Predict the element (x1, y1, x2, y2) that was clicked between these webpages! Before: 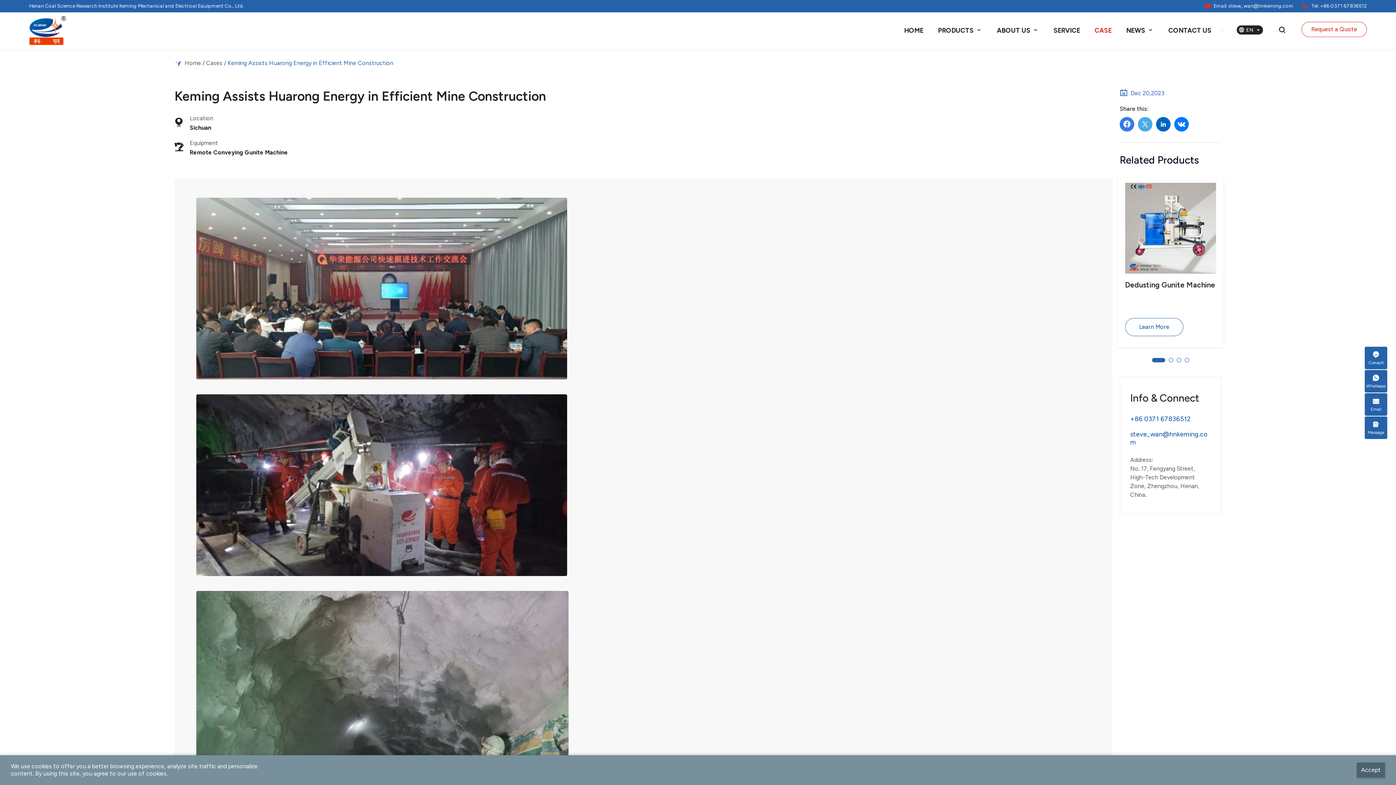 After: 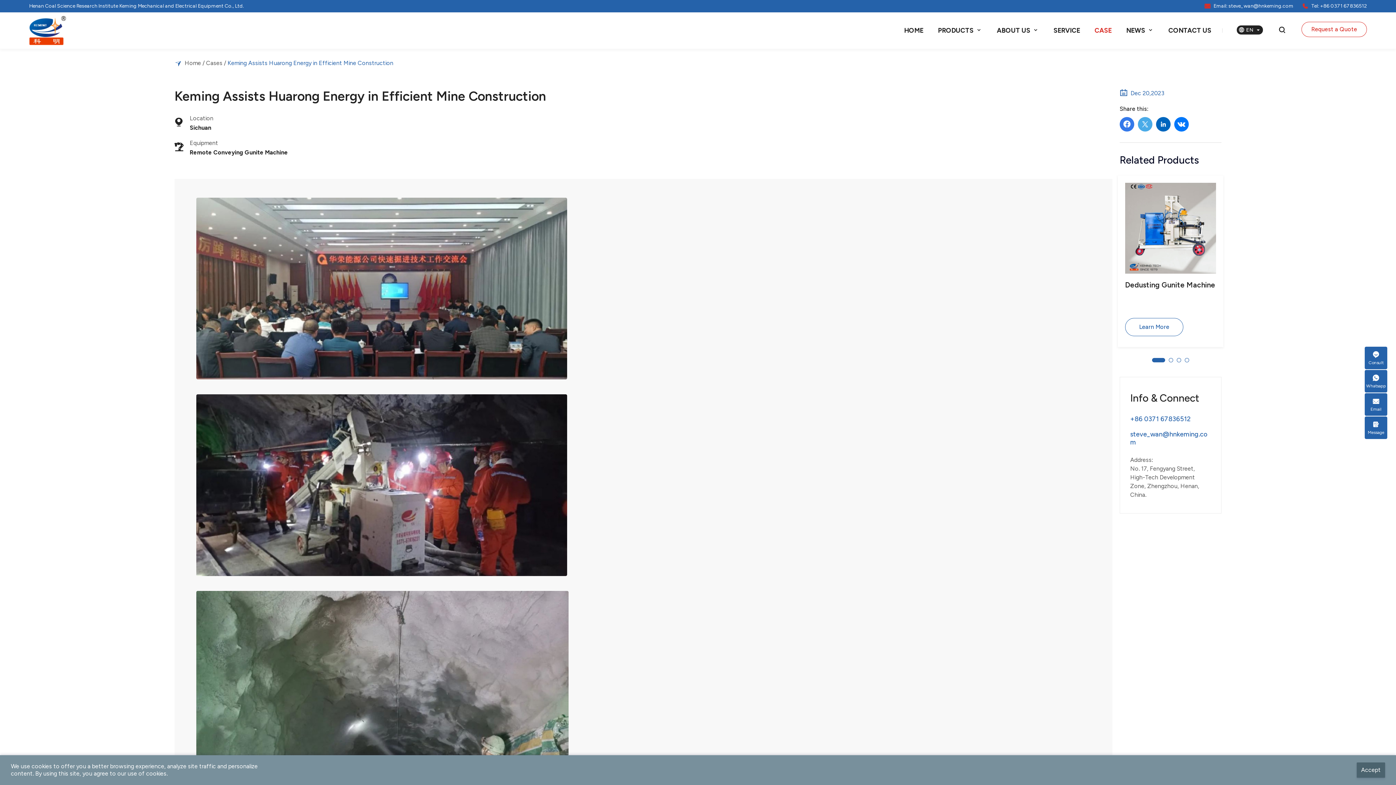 Action: label:  bbox: (1174, 116, 1189, 131)